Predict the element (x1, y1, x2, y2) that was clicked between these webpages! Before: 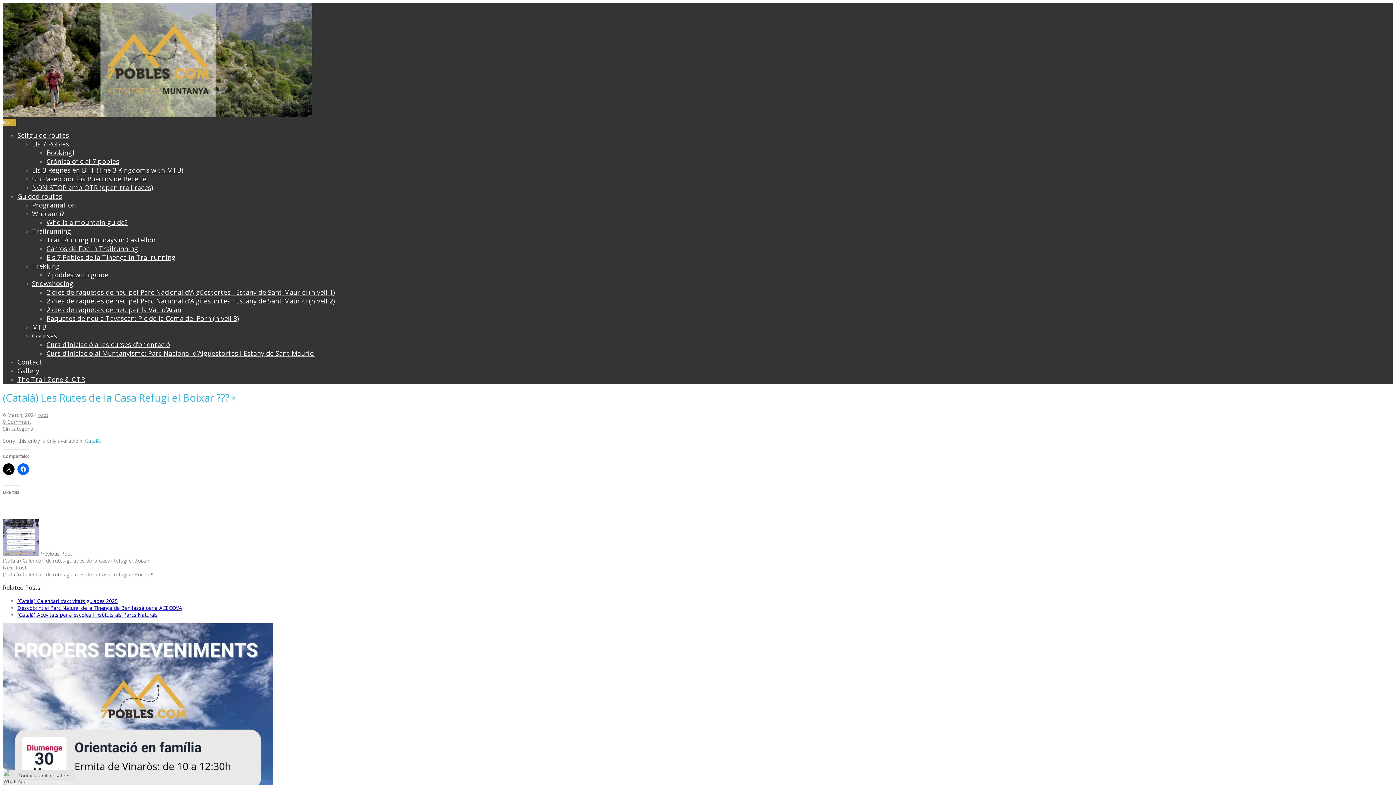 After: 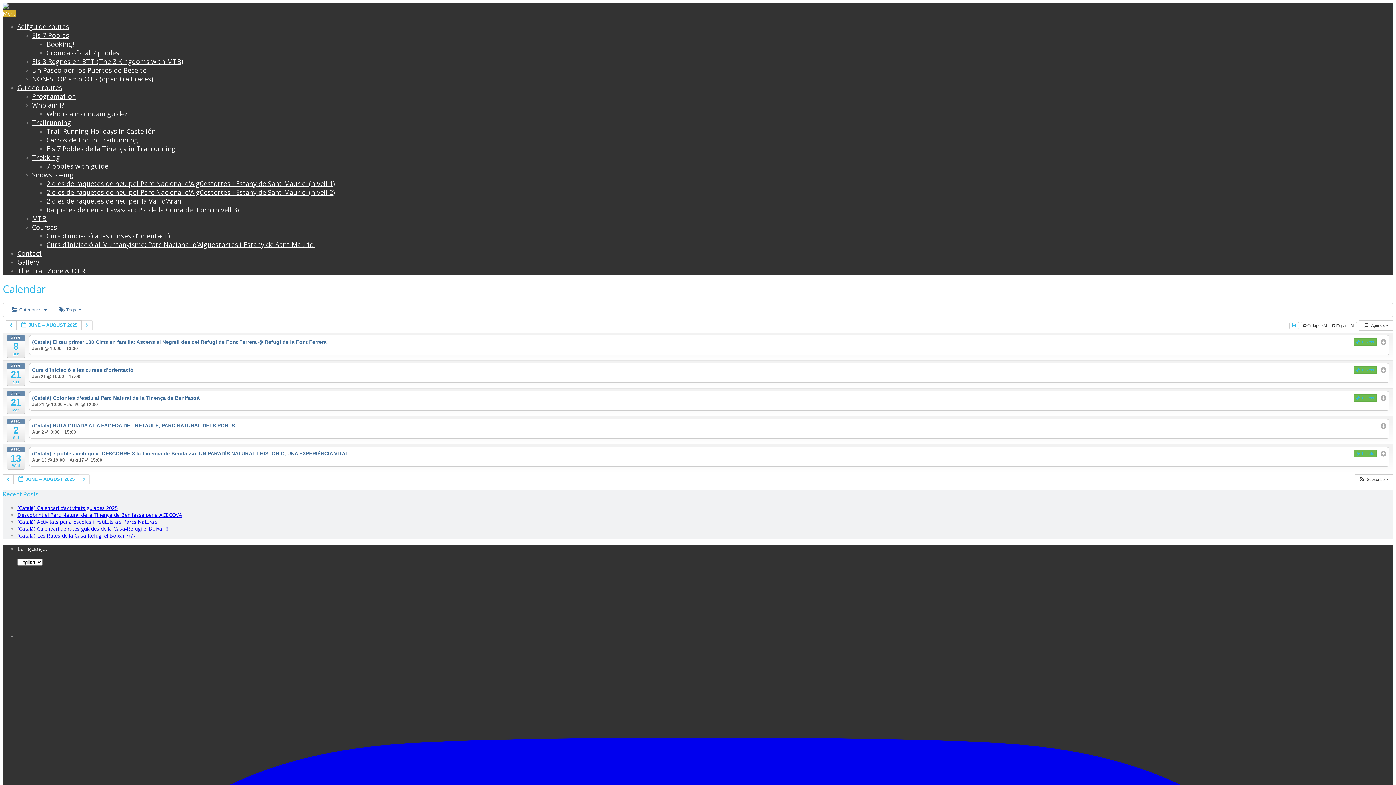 Action: label: Programation bbox: (32, 200, 76, 209)